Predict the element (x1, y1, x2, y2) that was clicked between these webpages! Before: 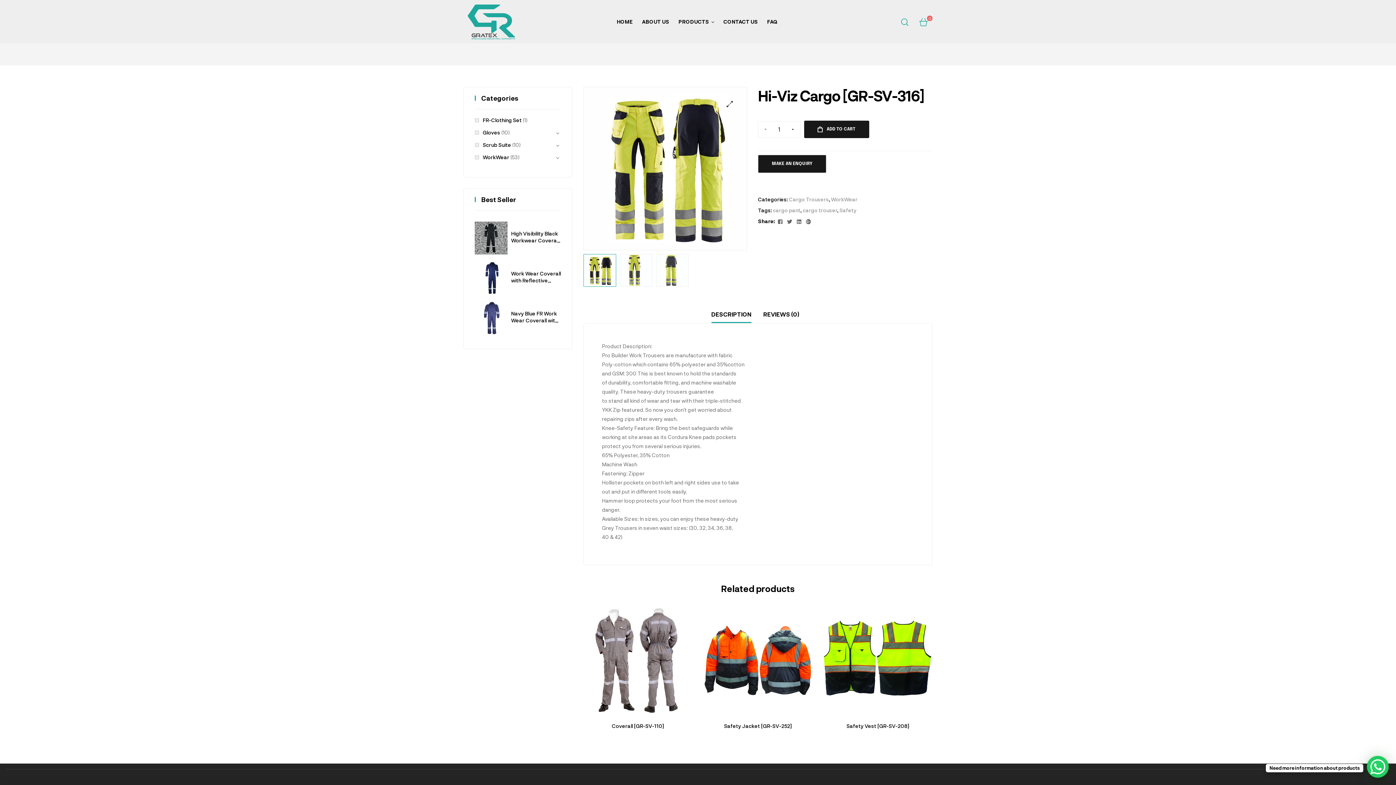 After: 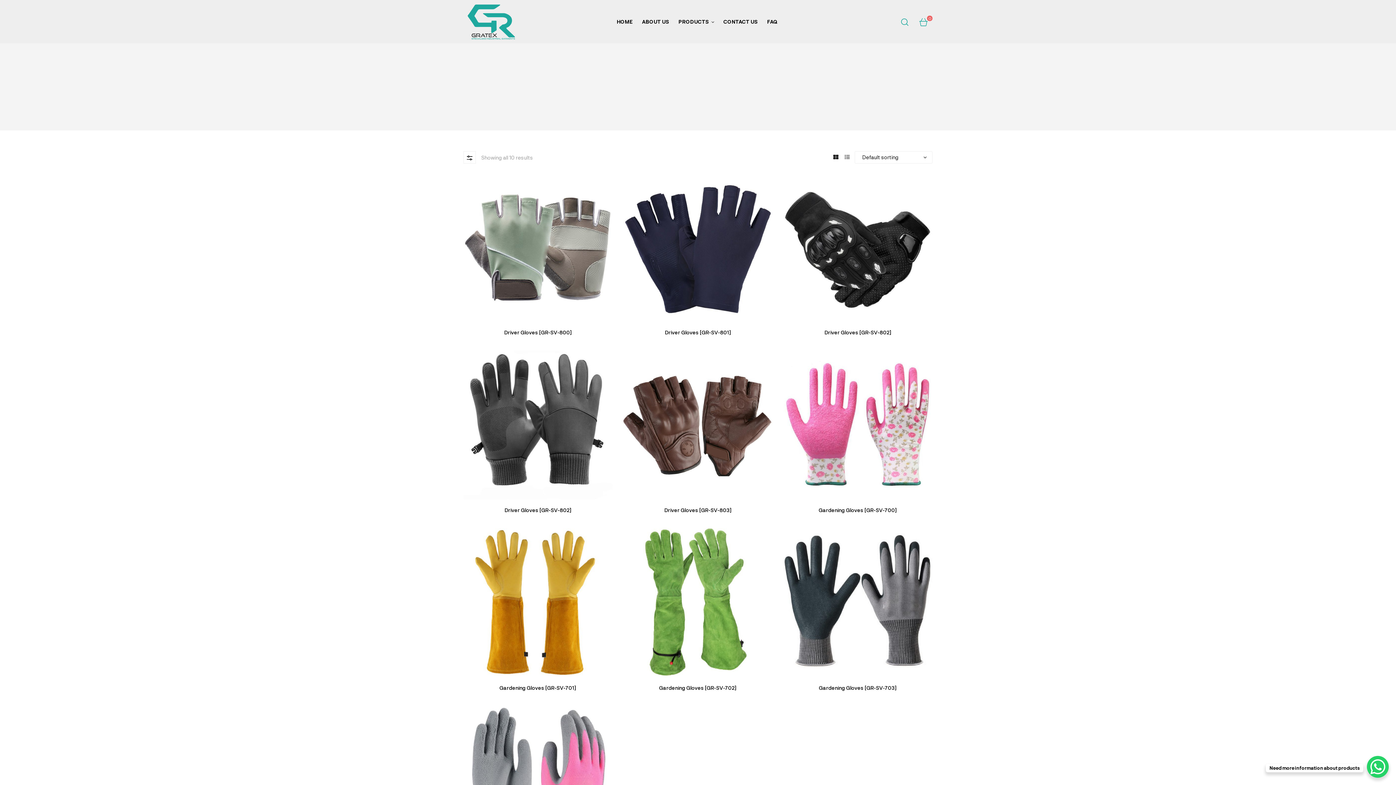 Action: bbox: (474, 129, 500, 135) label: Gloves